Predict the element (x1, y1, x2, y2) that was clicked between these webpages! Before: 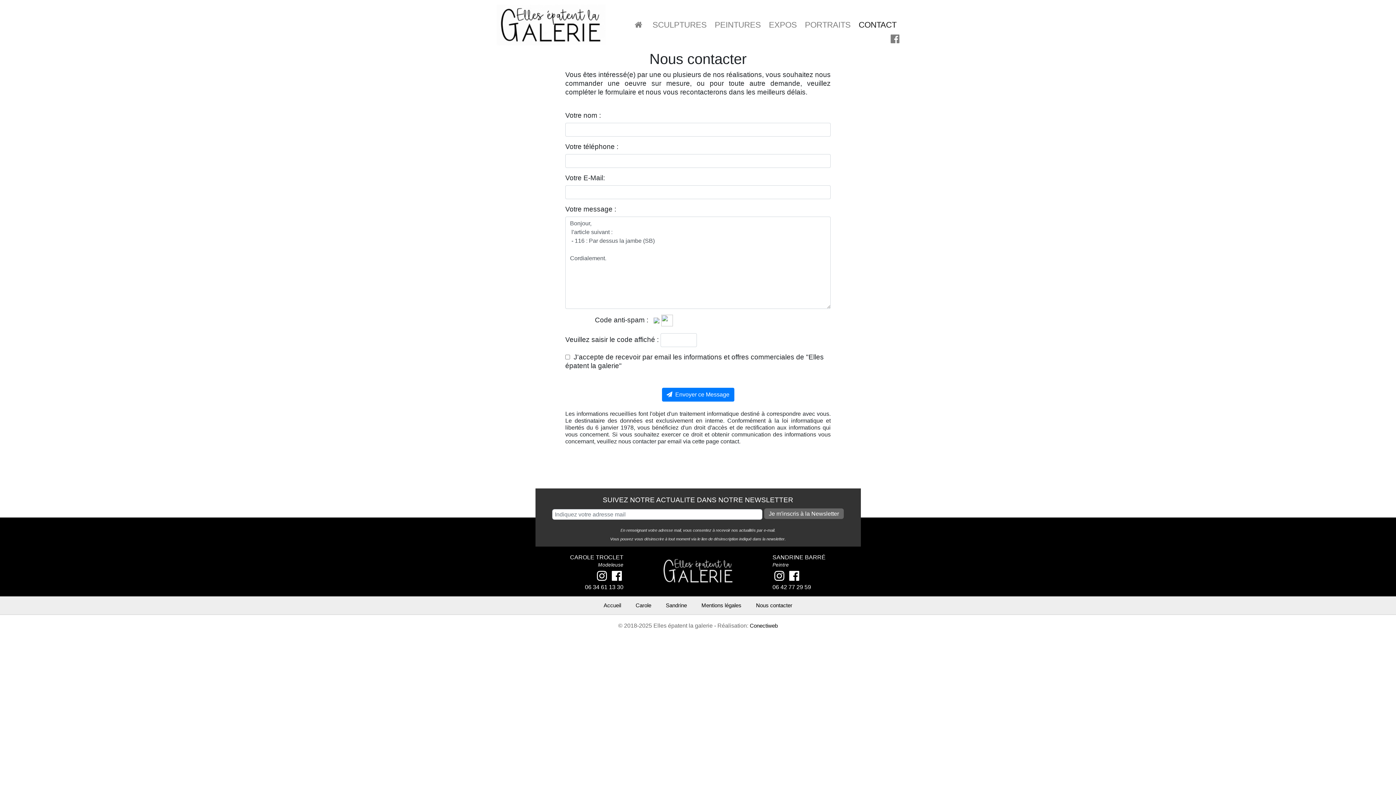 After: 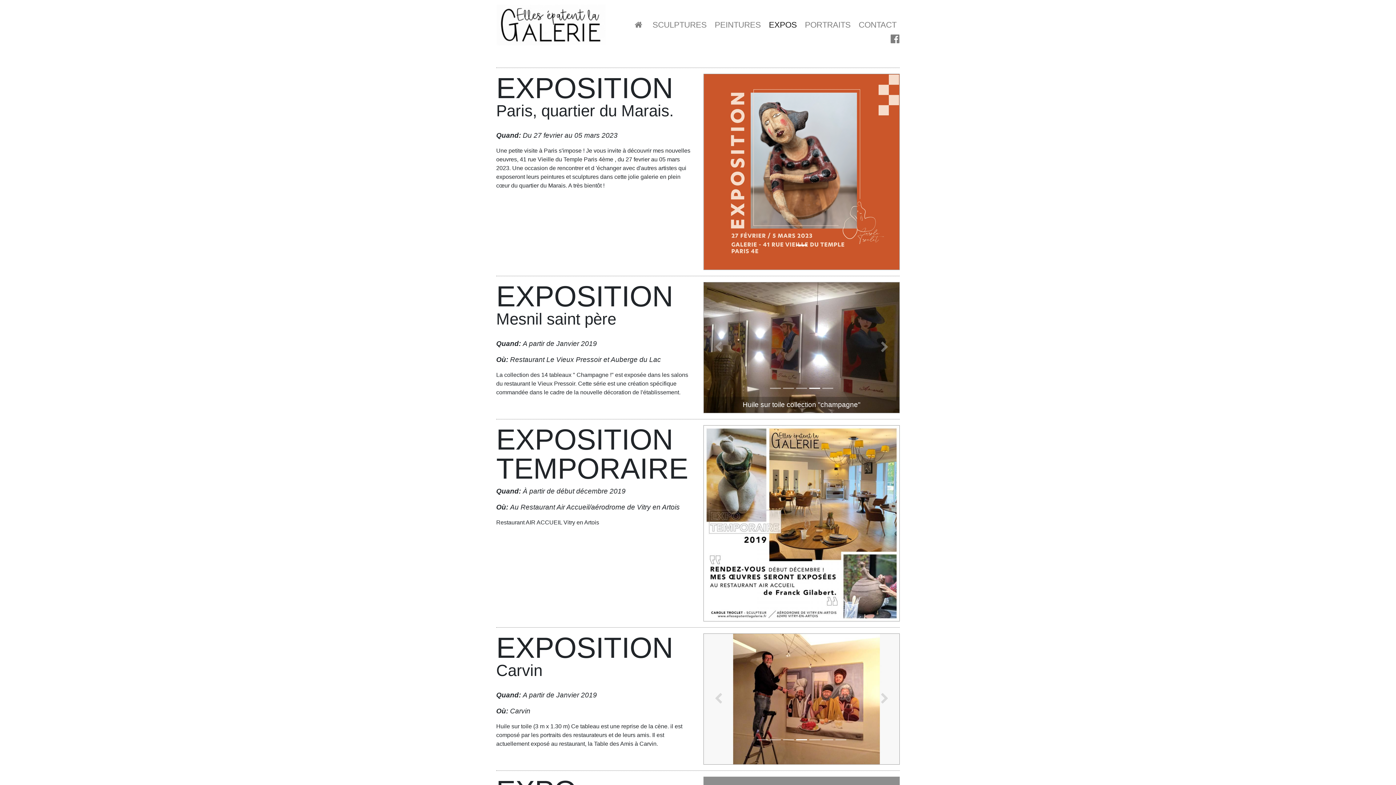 Action: label:  EXPOS bbox: (764, 17, 800, 33)